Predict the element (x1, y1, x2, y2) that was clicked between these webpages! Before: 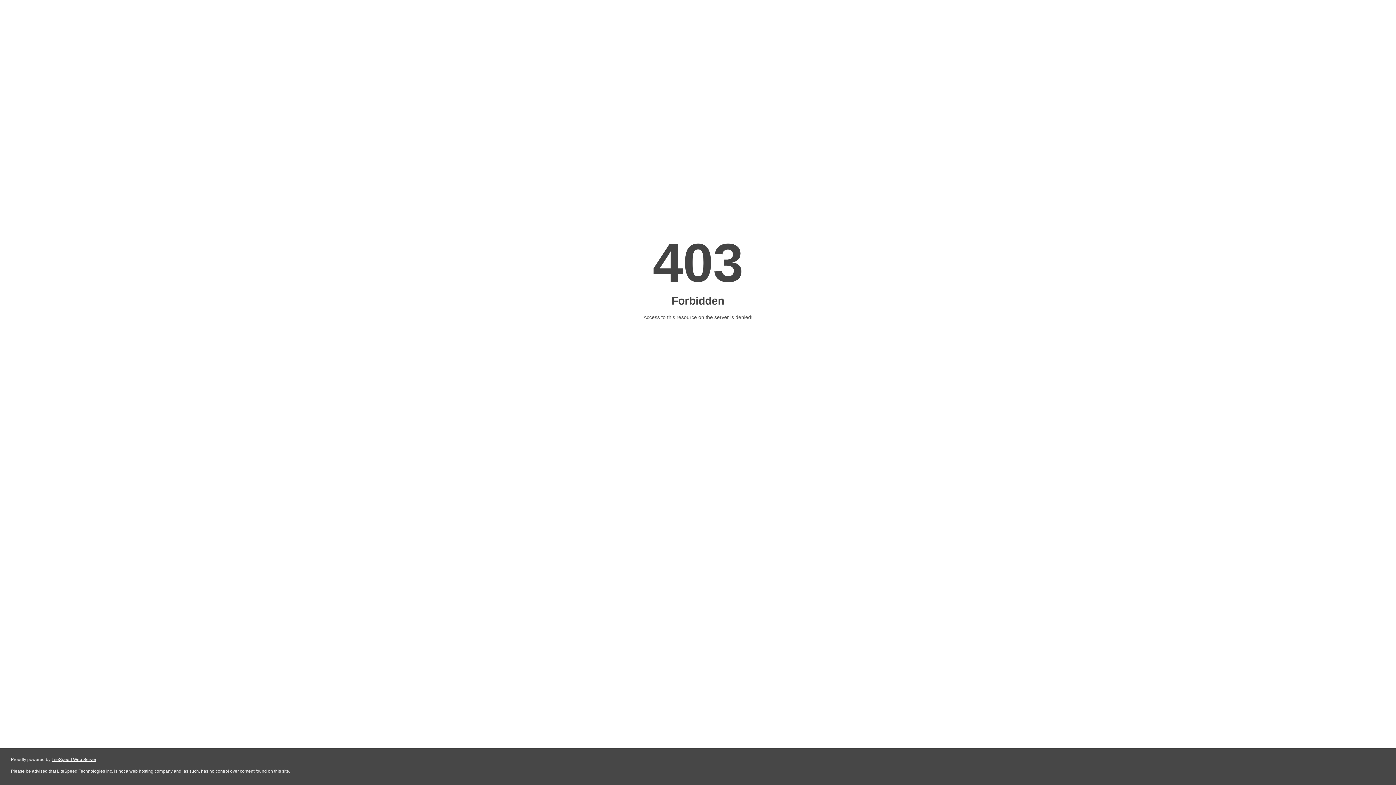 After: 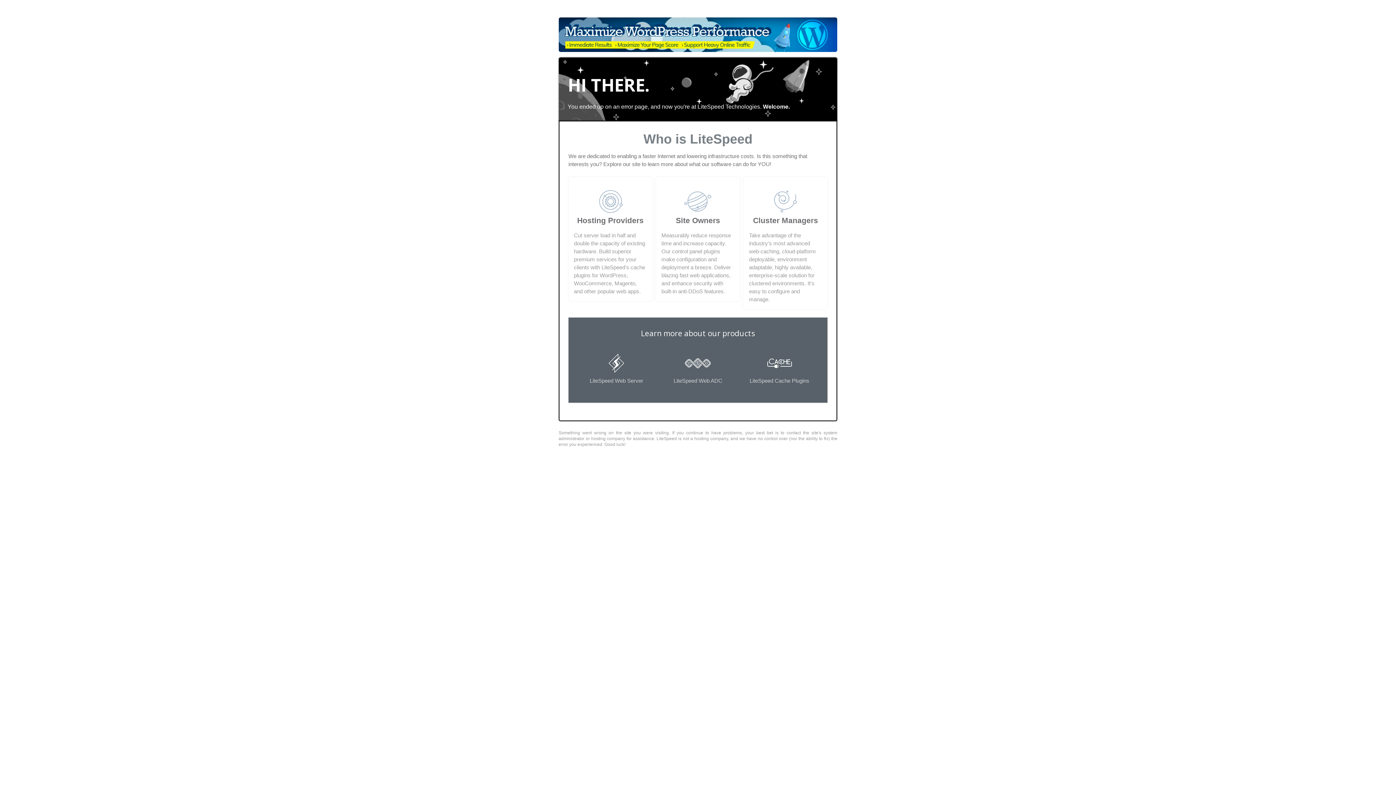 Action: bbox: (51, 757, 96, 762) label: LiteSpeed Web Server